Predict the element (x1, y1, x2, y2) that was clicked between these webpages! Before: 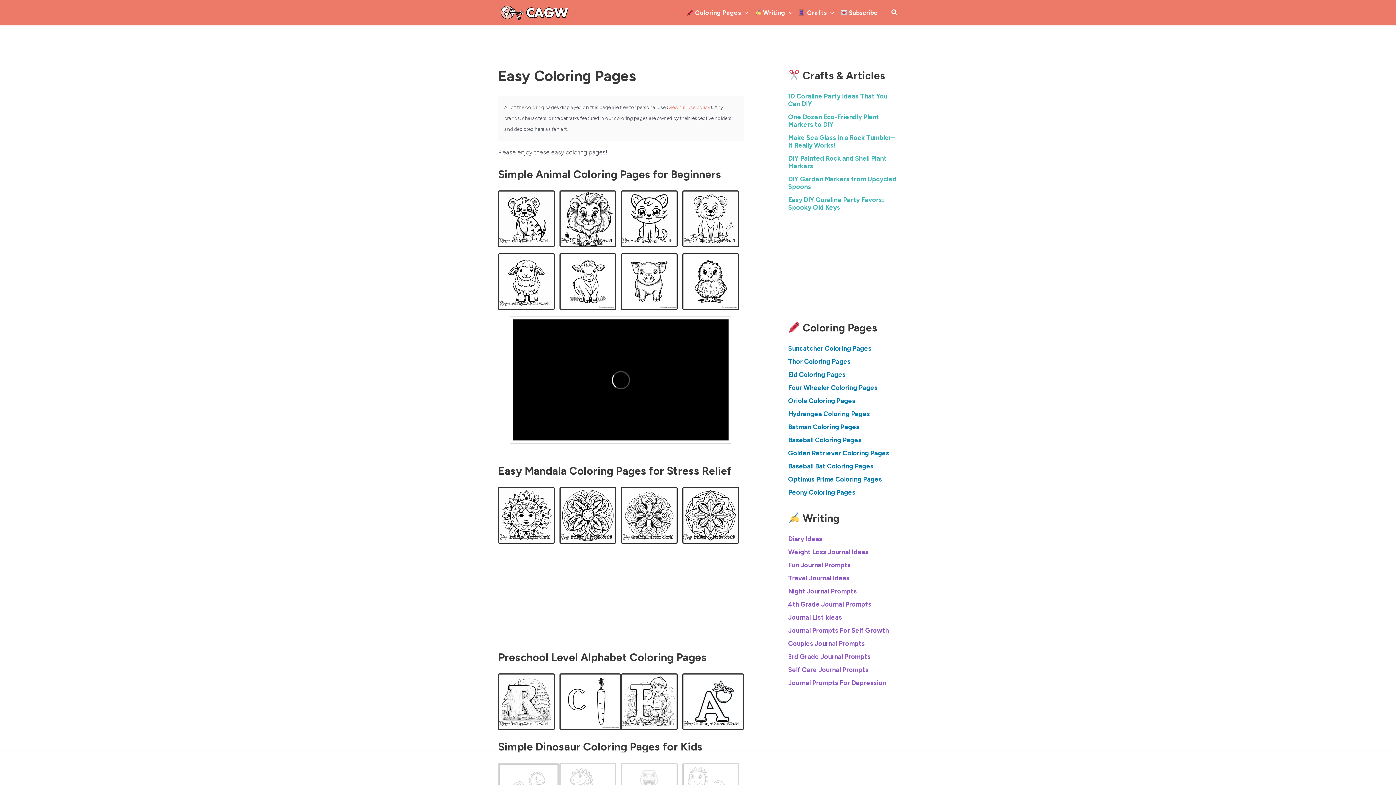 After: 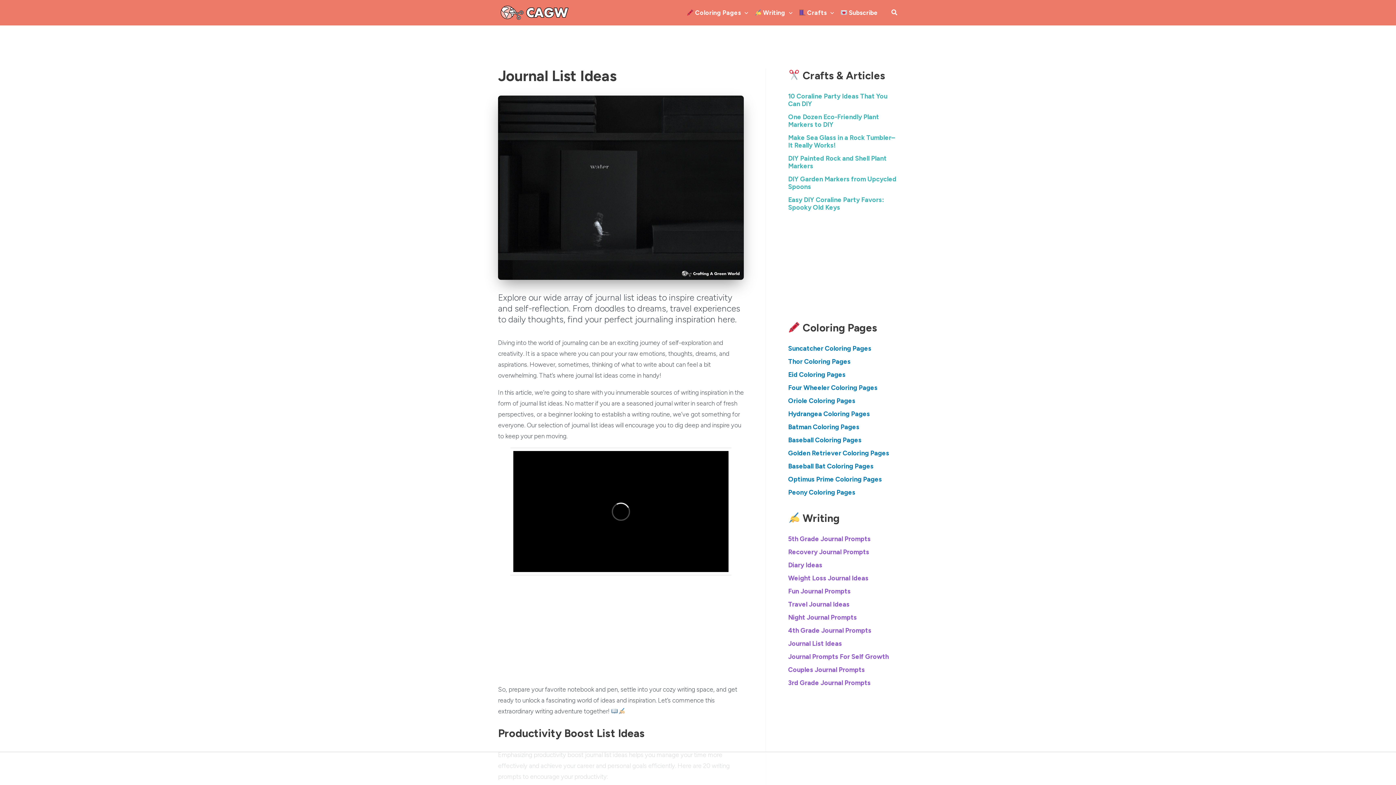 Action: bbox: (788, 613, 842, 621) label: Journal List Ideas